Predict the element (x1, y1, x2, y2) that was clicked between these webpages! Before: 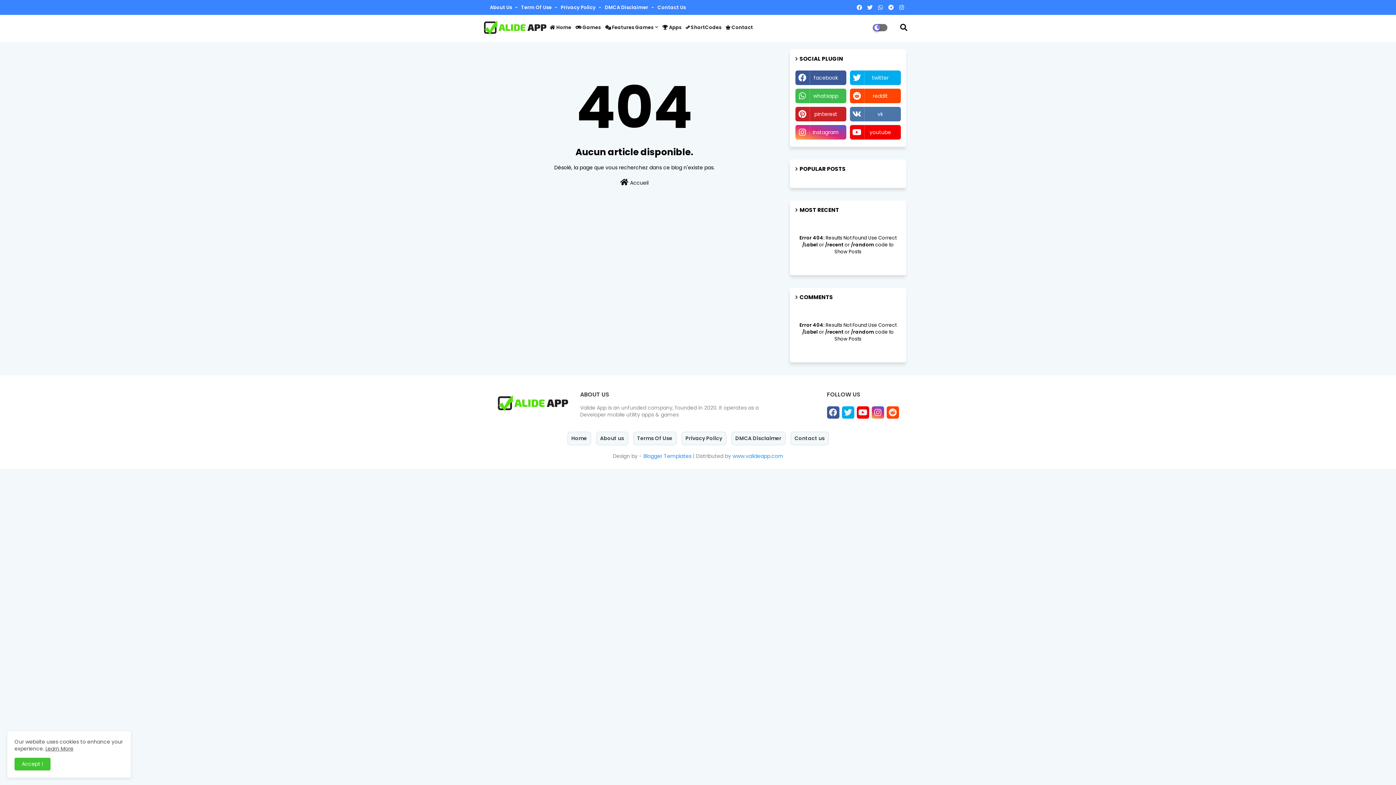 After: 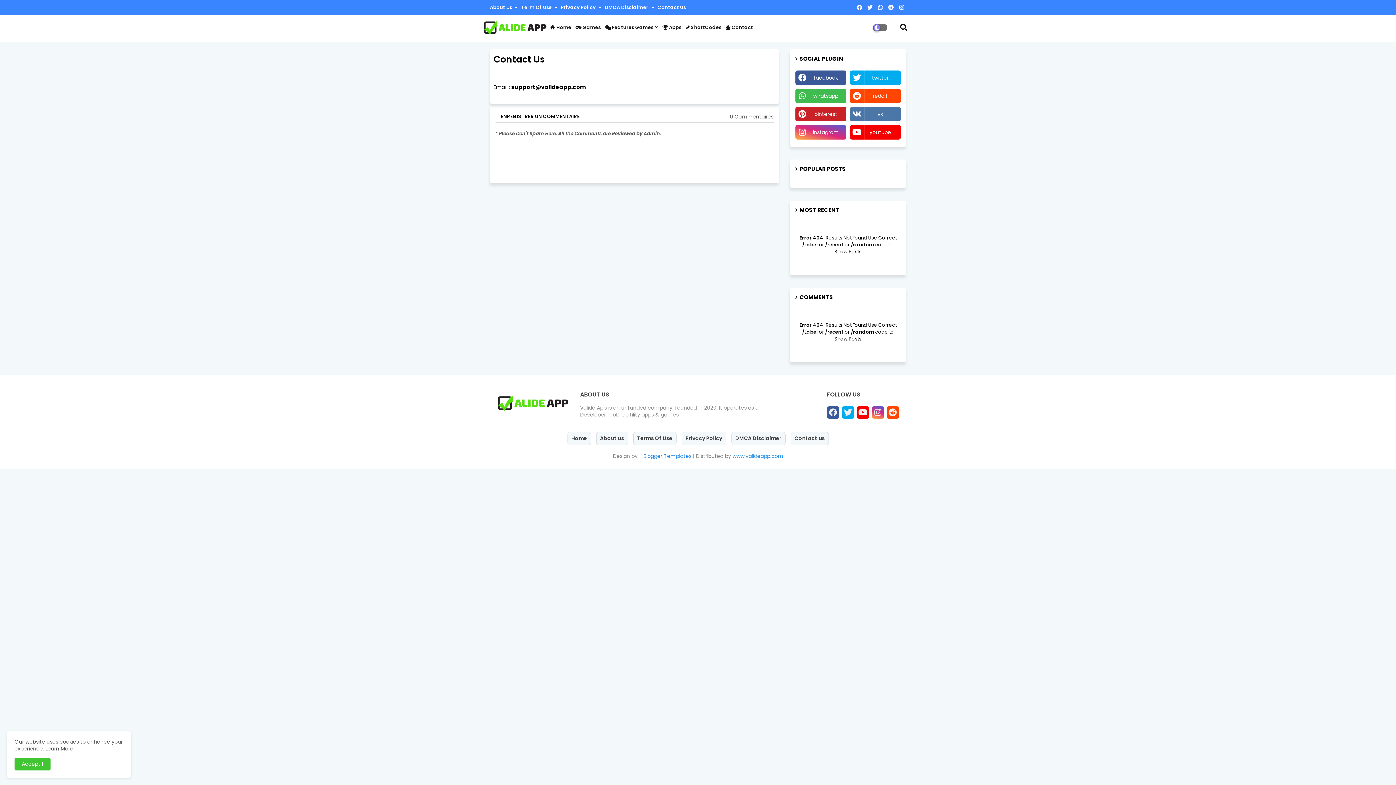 Action: label: Contact Us bbox: (657, 4, 686, 10)